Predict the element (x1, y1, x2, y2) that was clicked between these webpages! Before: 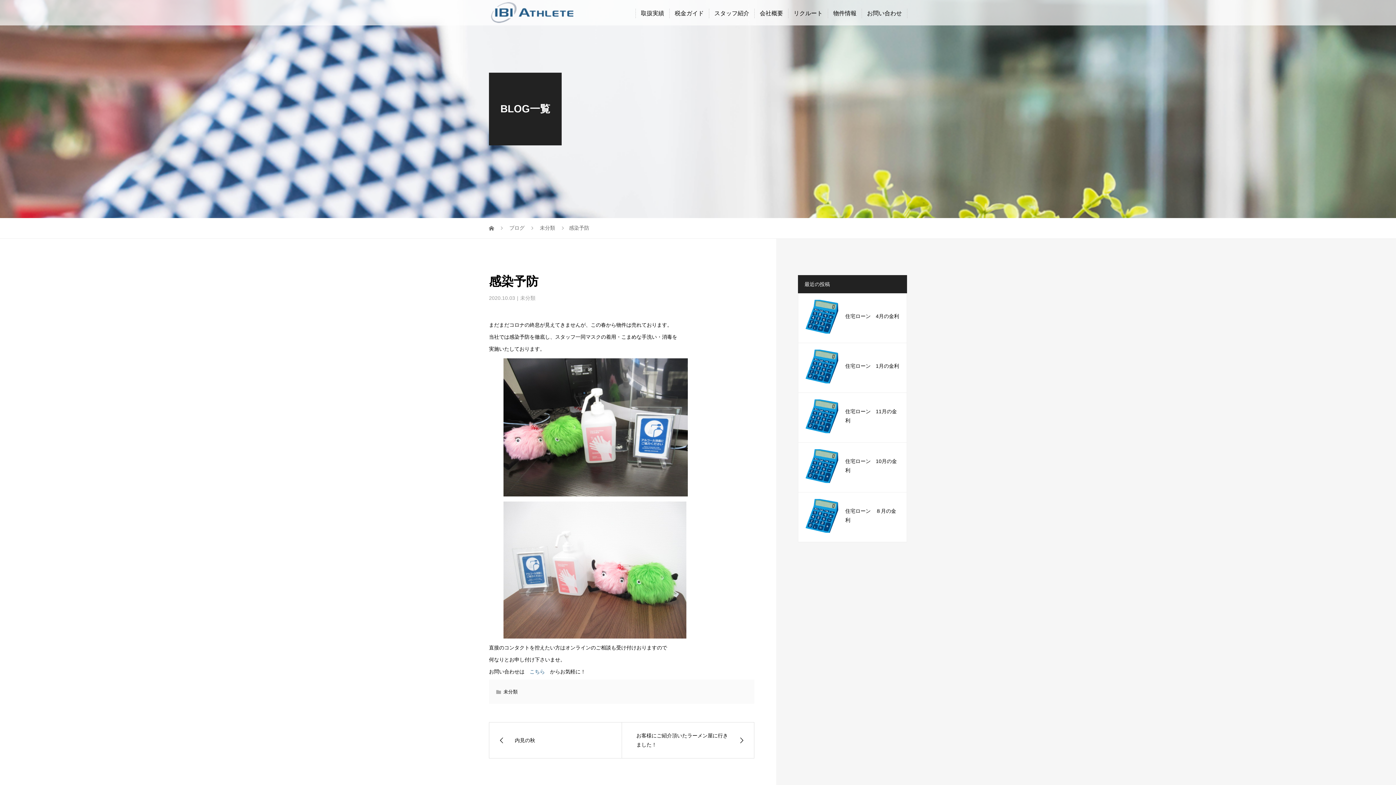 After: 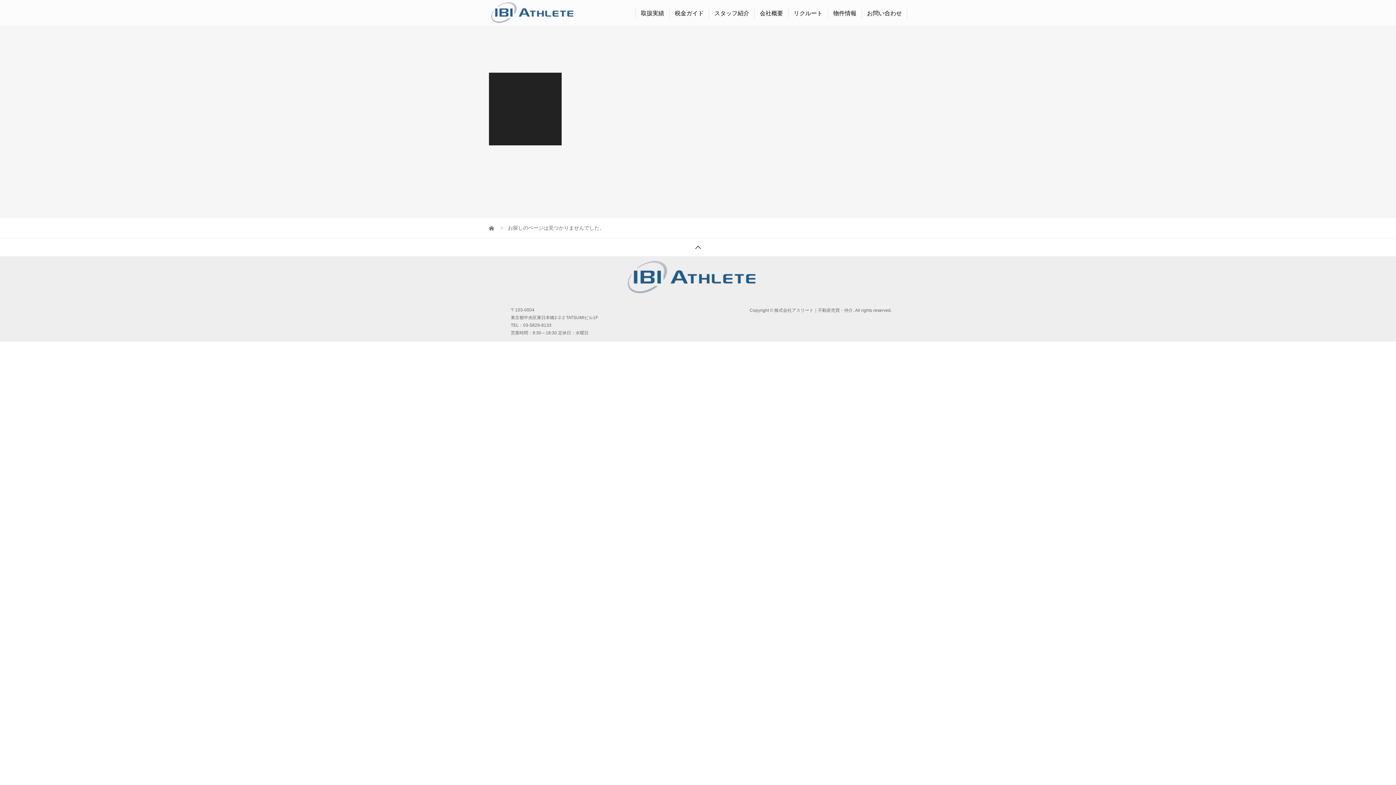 Action: label: 税金ガイド bbox: (669, 8, 709, 18)